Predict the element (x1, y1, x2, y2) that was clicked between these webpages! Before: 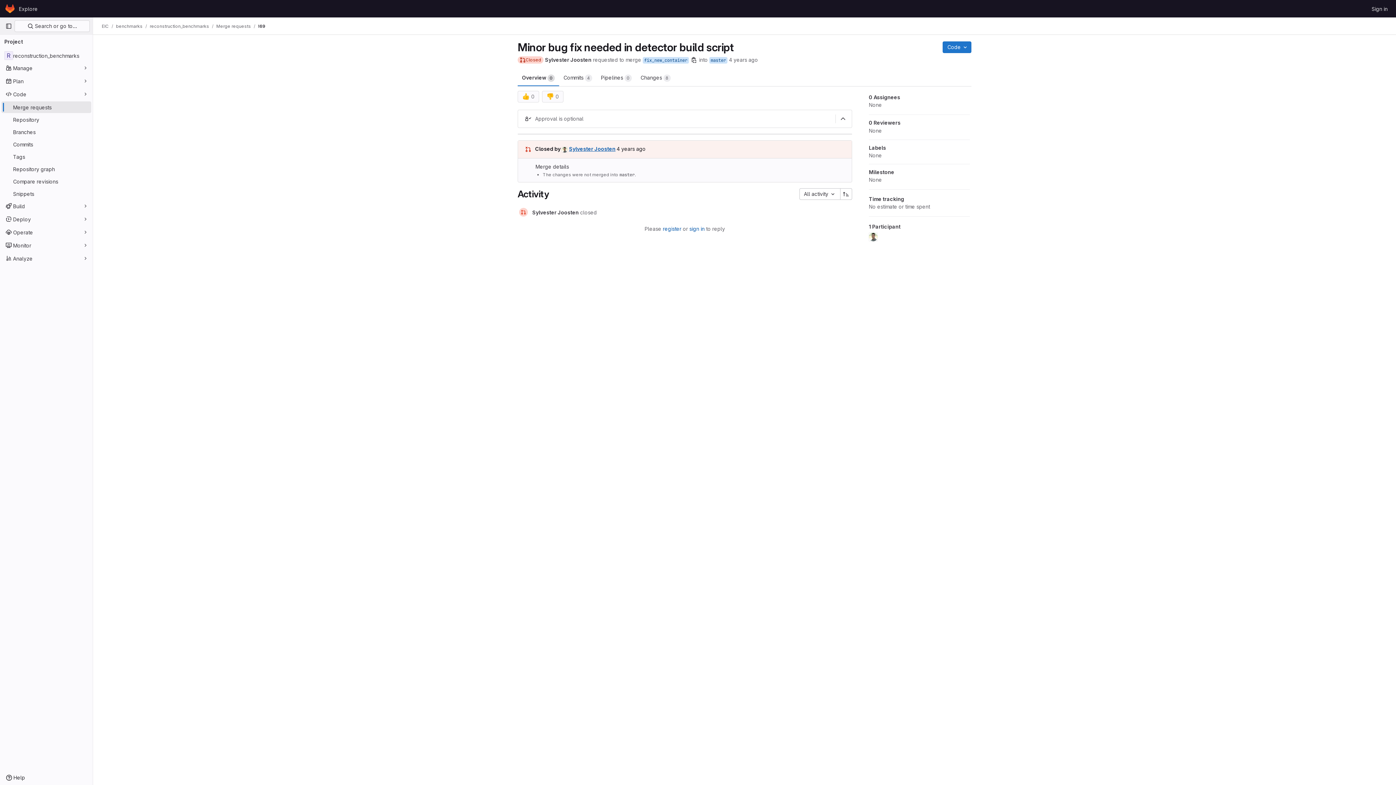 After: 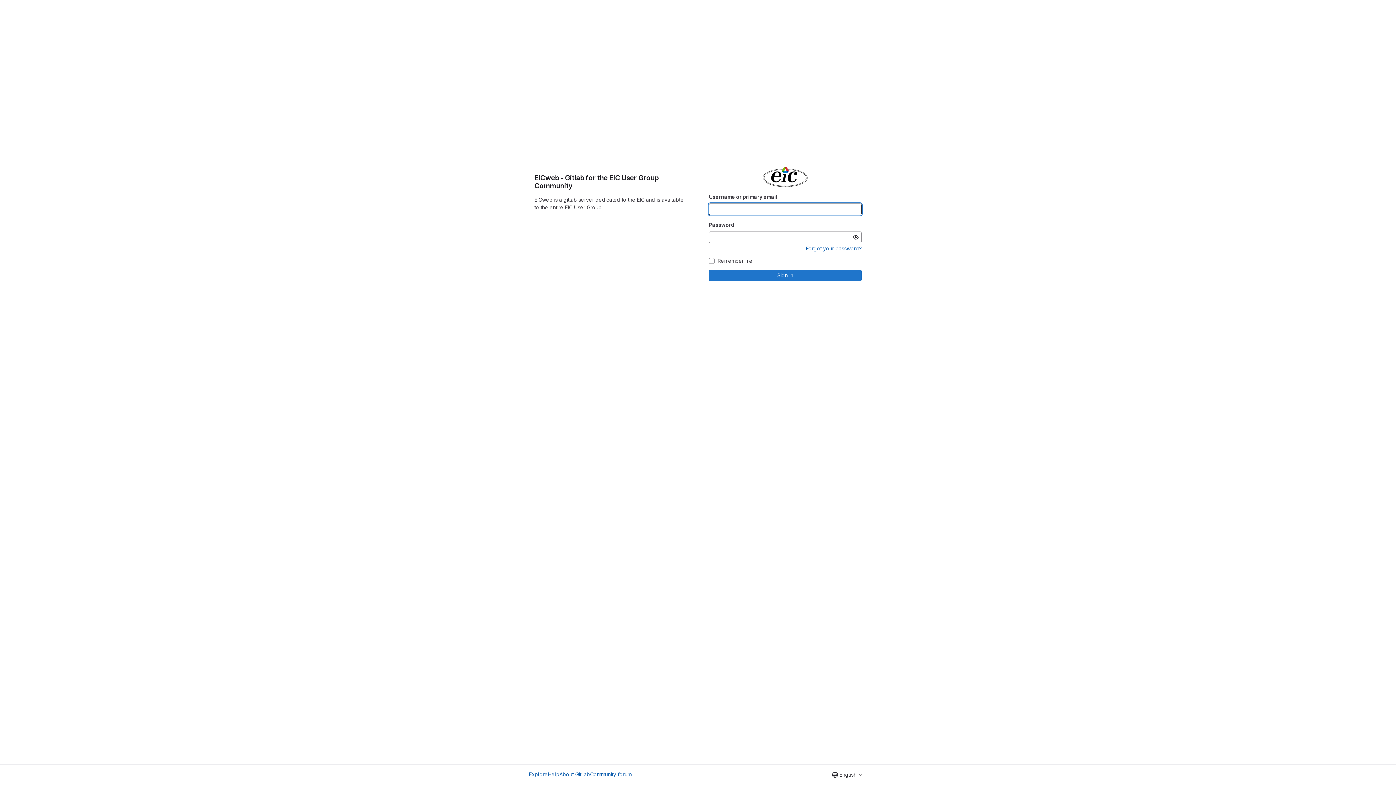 Action: bbox: (1369, 2, 1390, 14) label: Sign in